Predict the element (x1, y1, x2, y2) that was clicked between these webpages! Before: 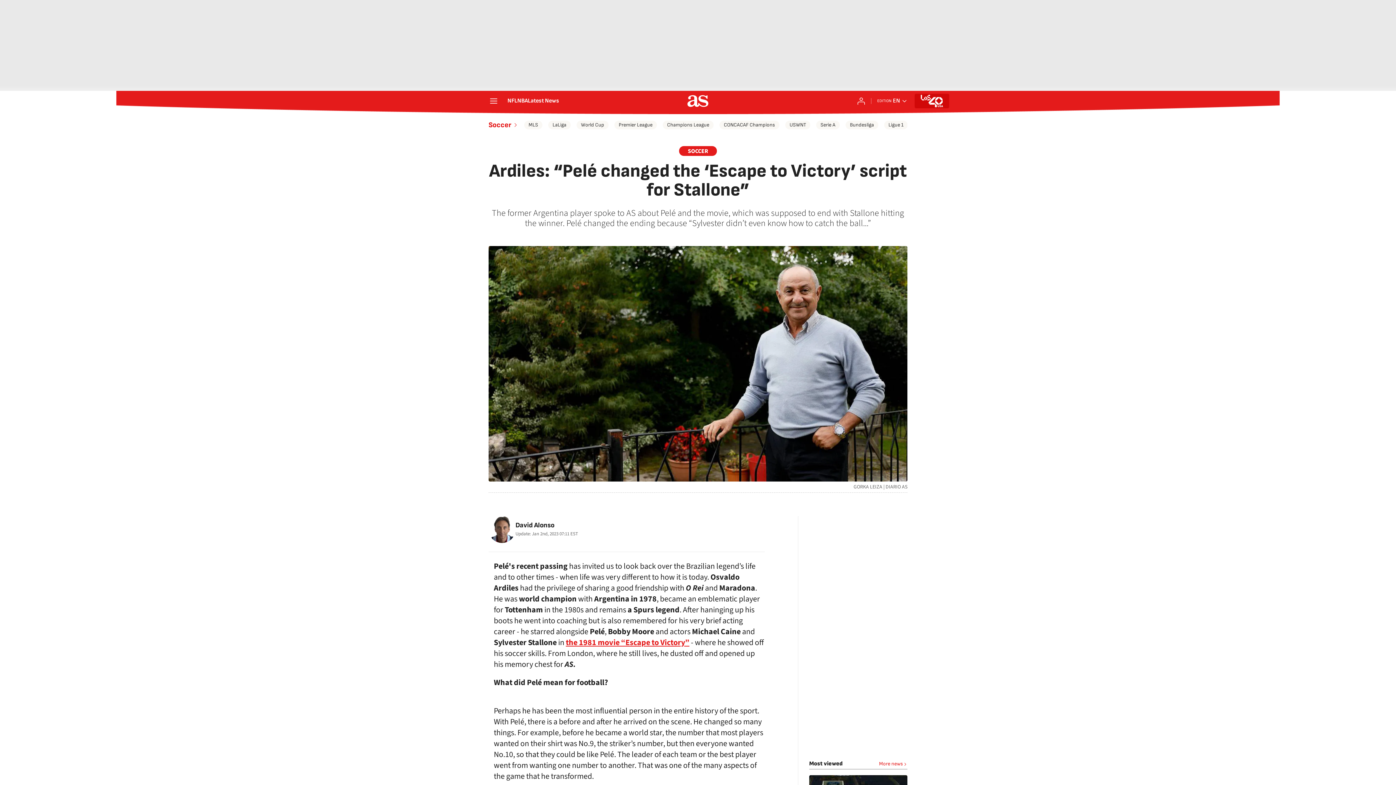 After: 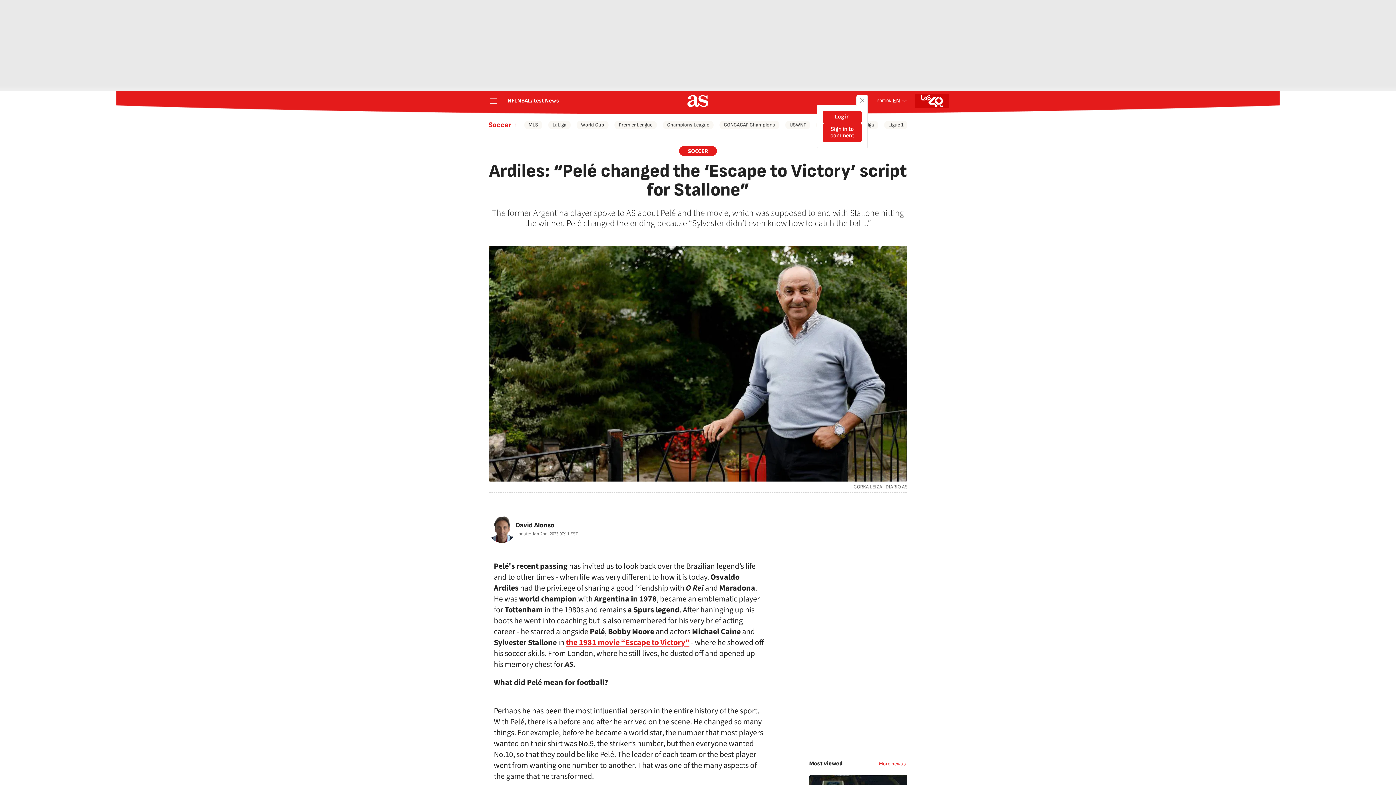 Action: label: Log in bbox: (857, 96, 865, 105)